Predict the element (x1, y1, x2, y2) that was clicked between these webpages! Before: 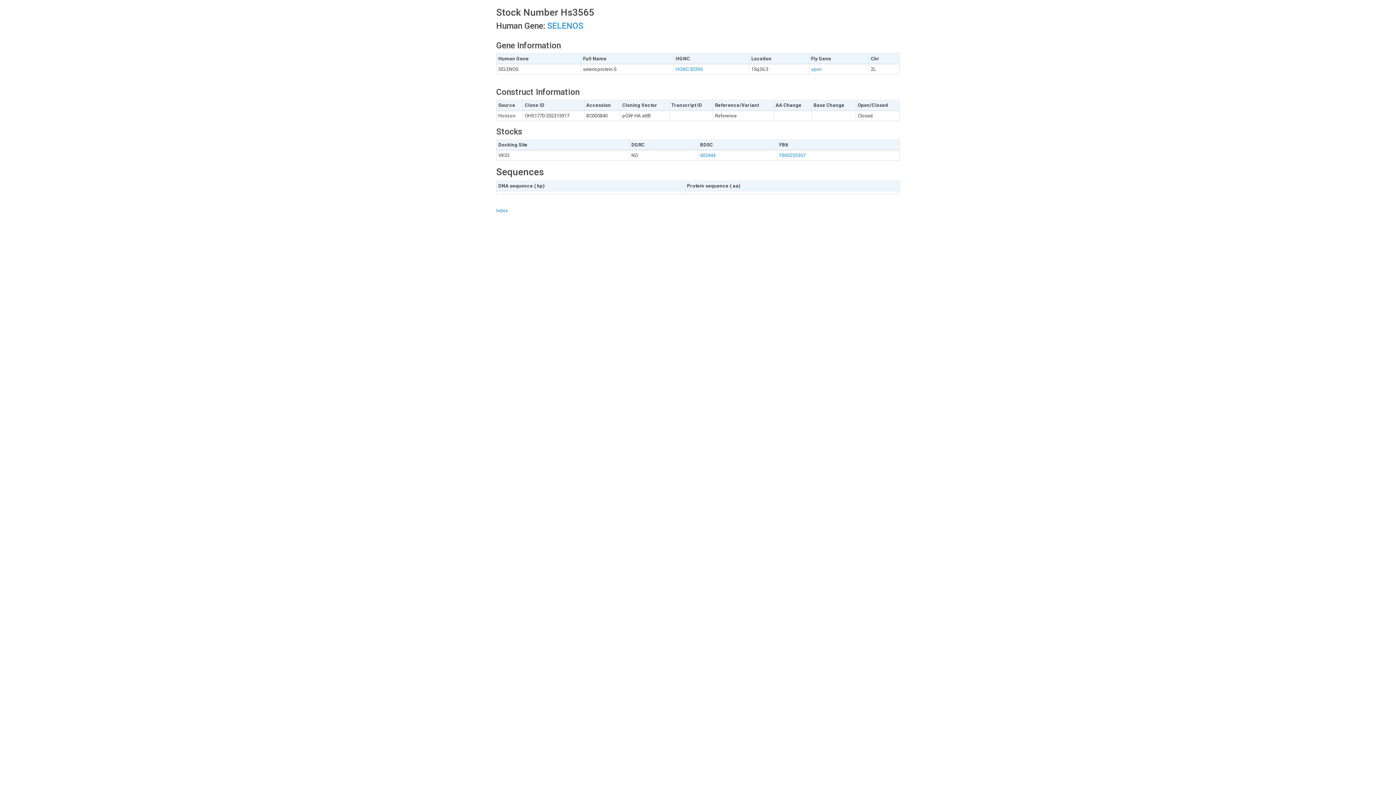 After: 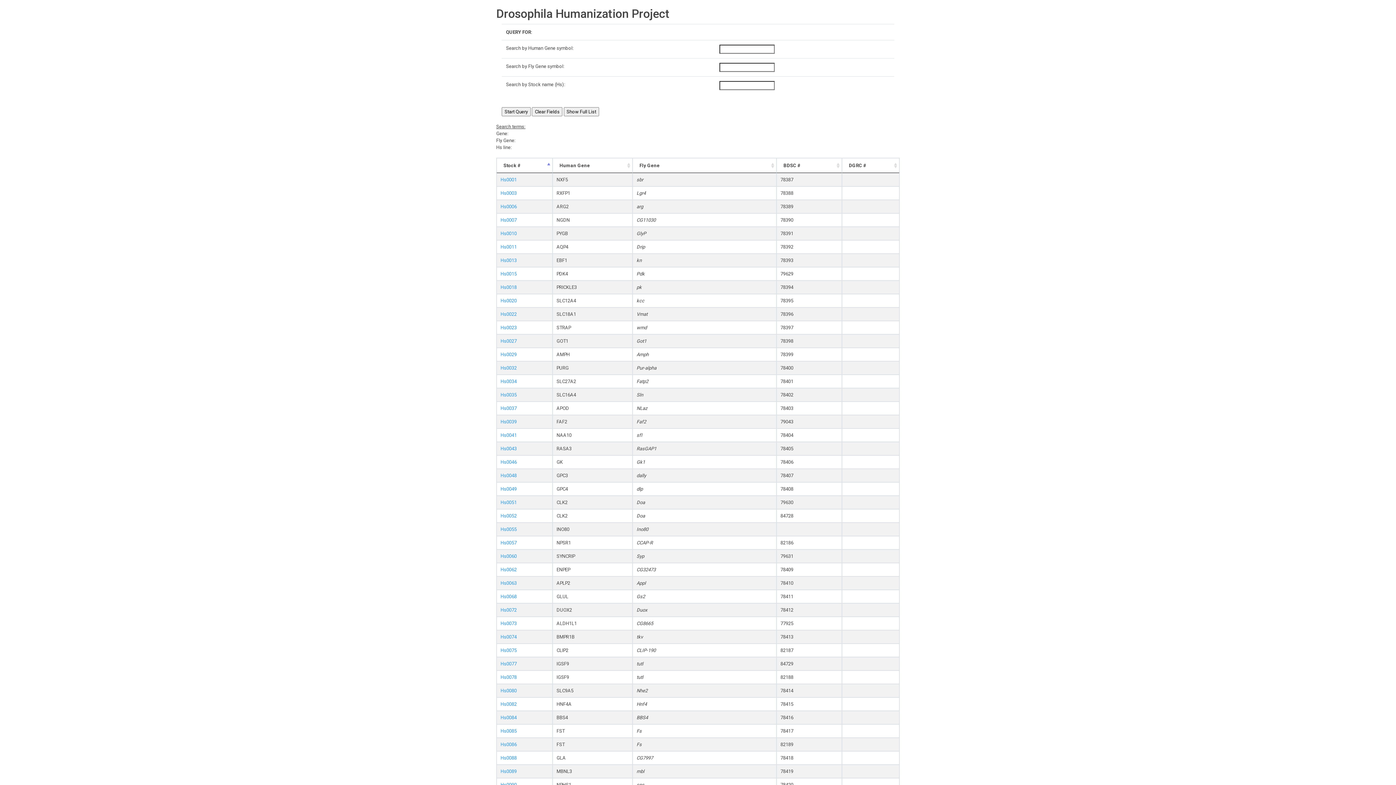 Action: bbox: (496, 208, 507, 213) label: Index